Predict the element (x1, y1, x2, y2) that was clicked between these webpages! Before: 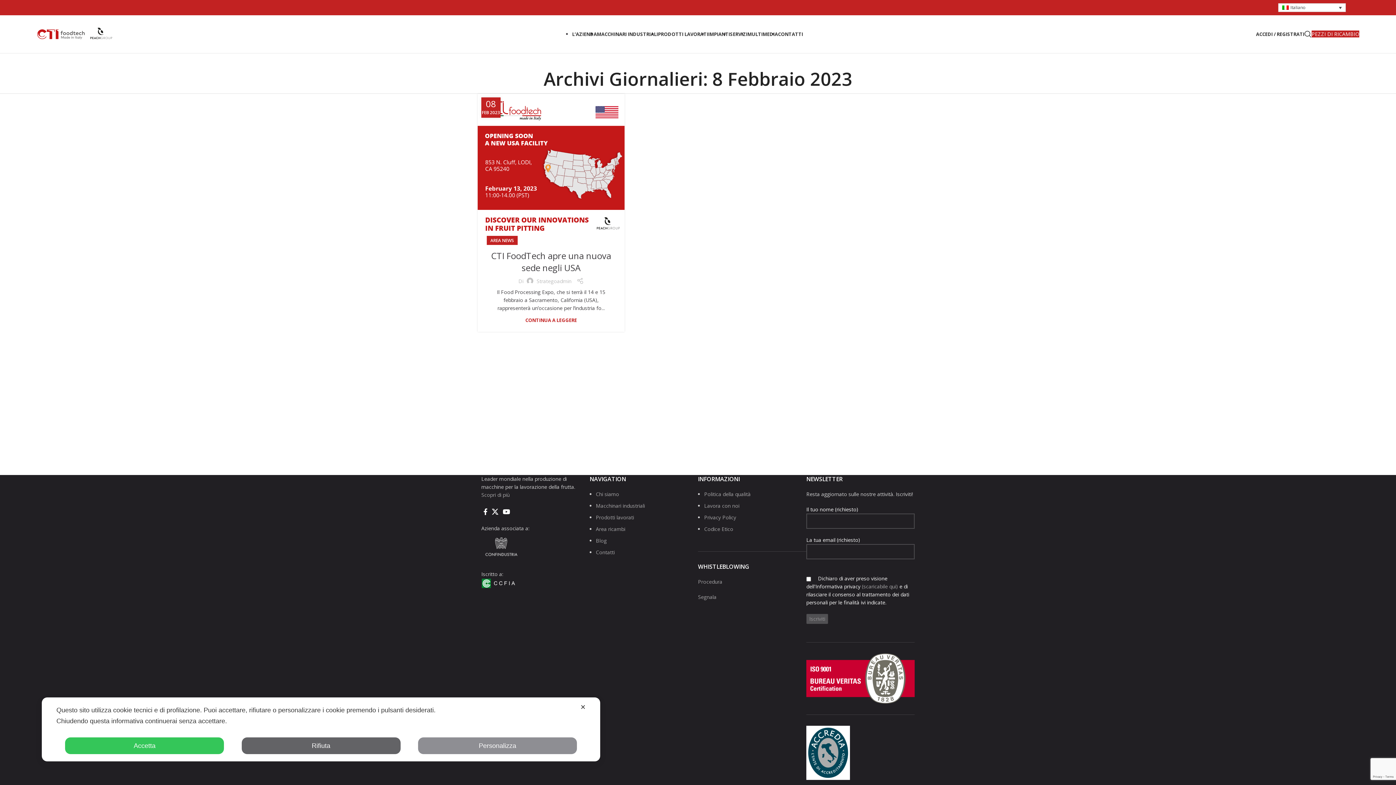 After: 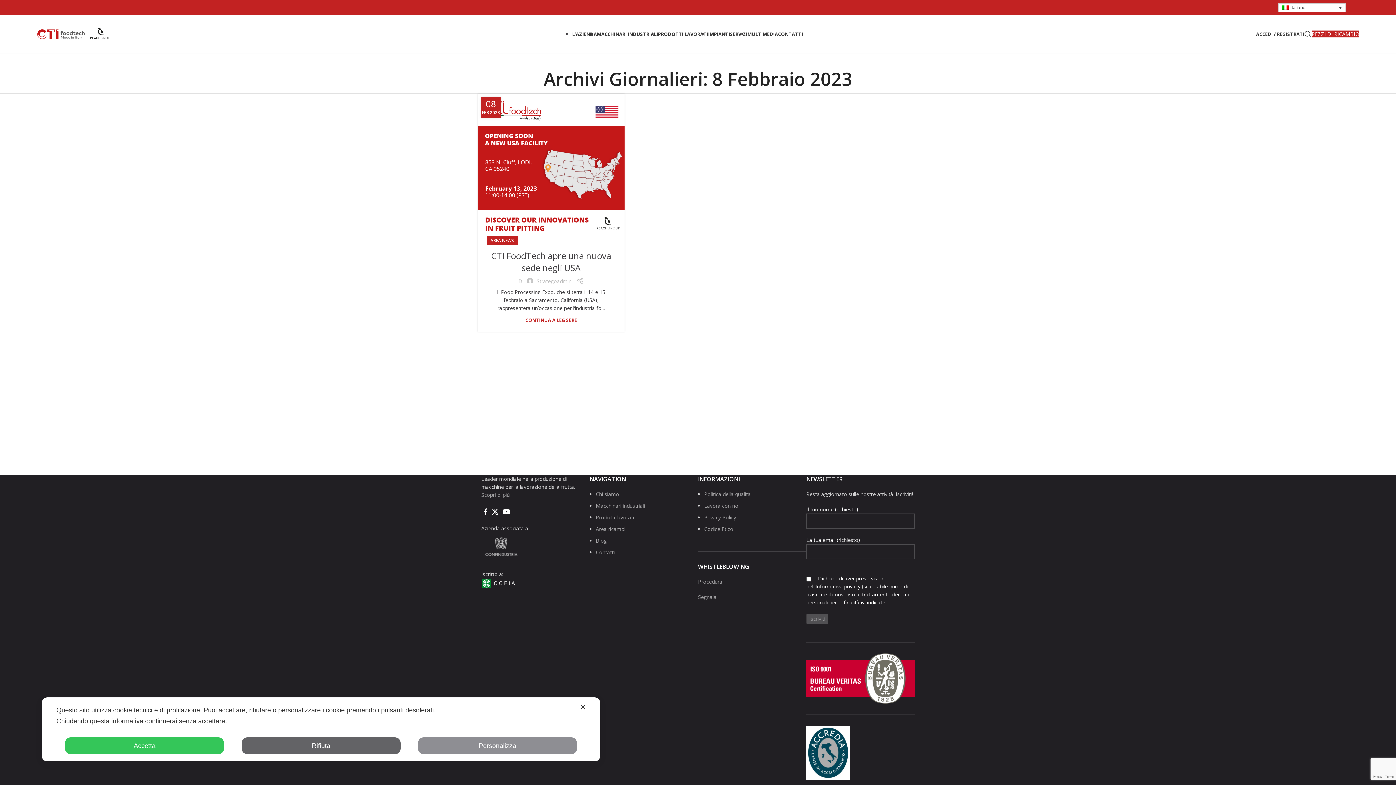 Action: label: (scaricabile qui) bbox: (862, 583, 898, 590)